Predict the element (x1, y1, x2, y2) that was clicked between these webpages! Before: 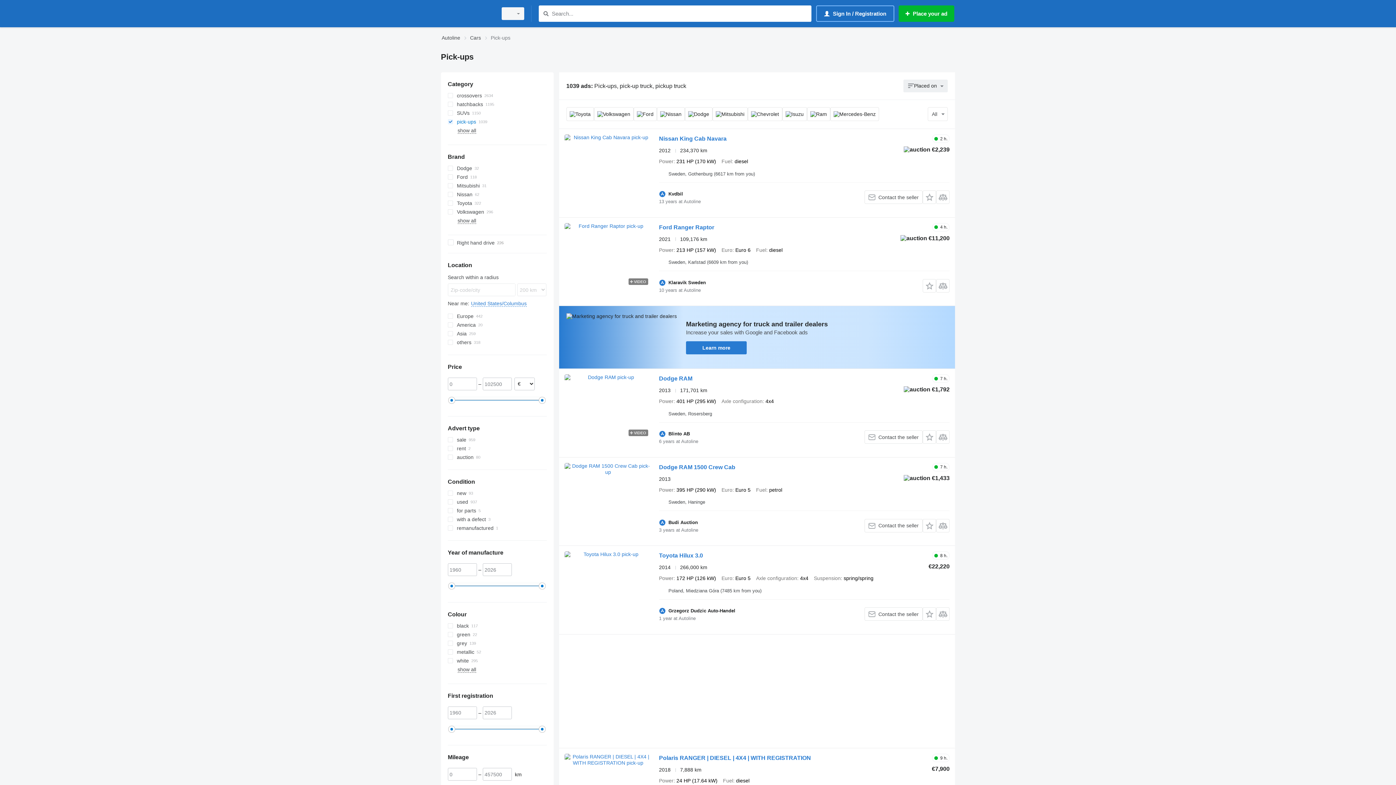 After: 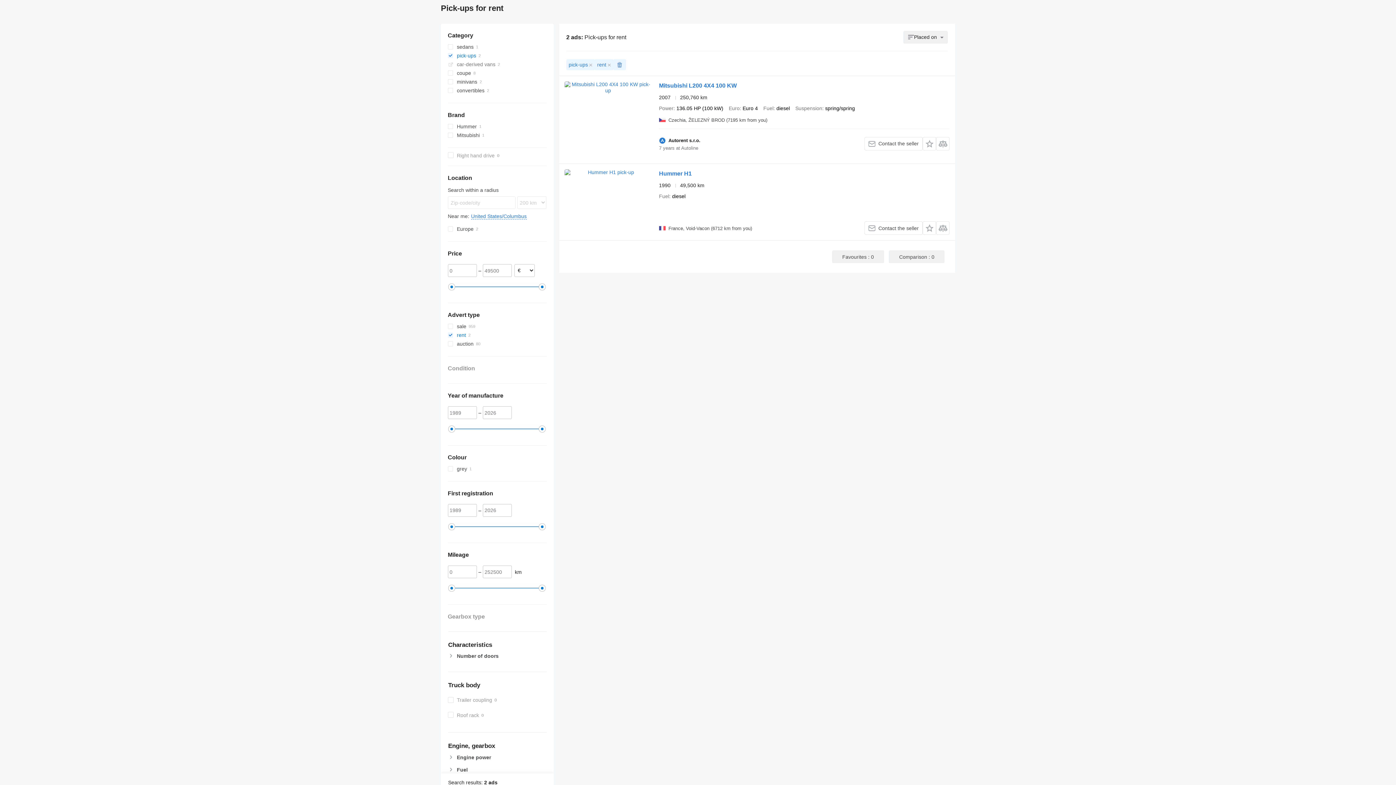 Action: bbox: (447, 444, 546, 453) label: rent